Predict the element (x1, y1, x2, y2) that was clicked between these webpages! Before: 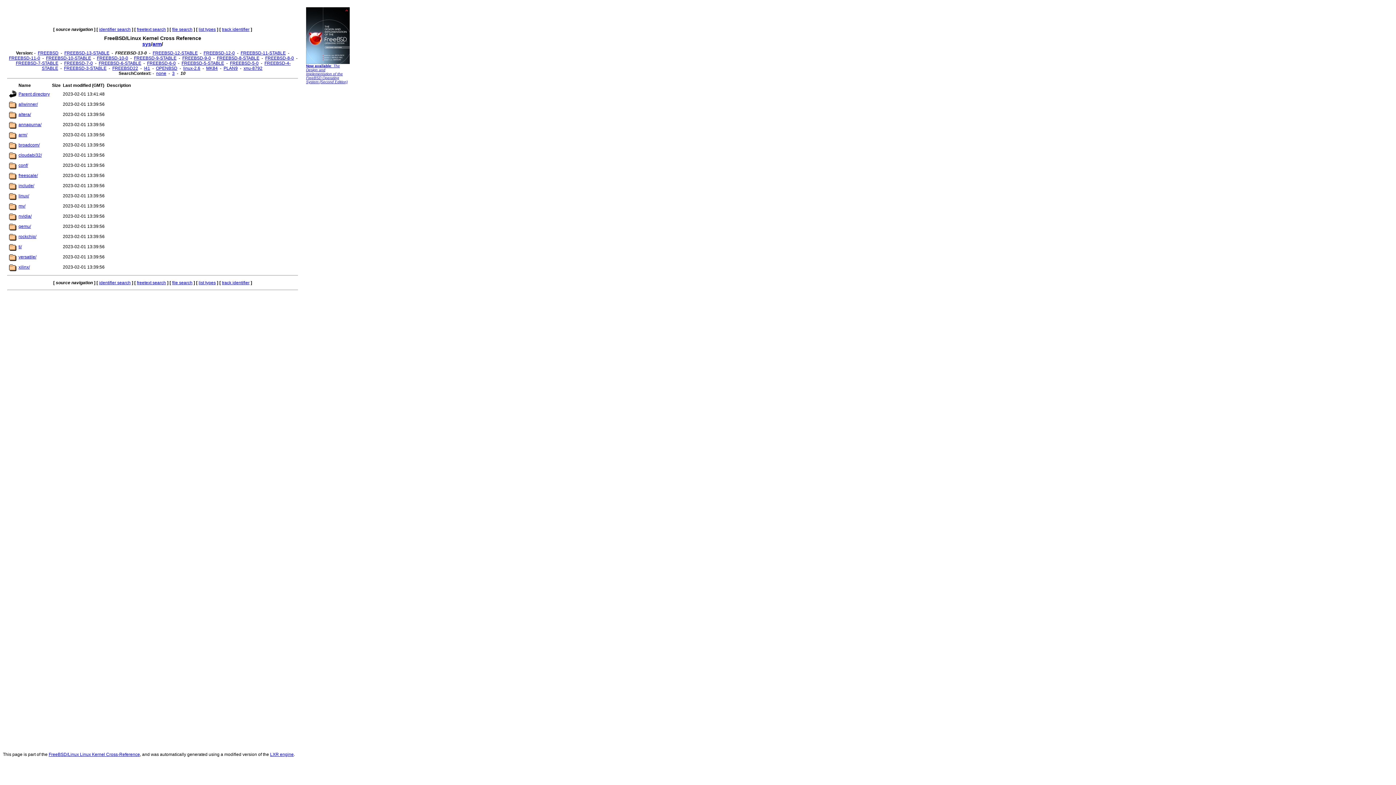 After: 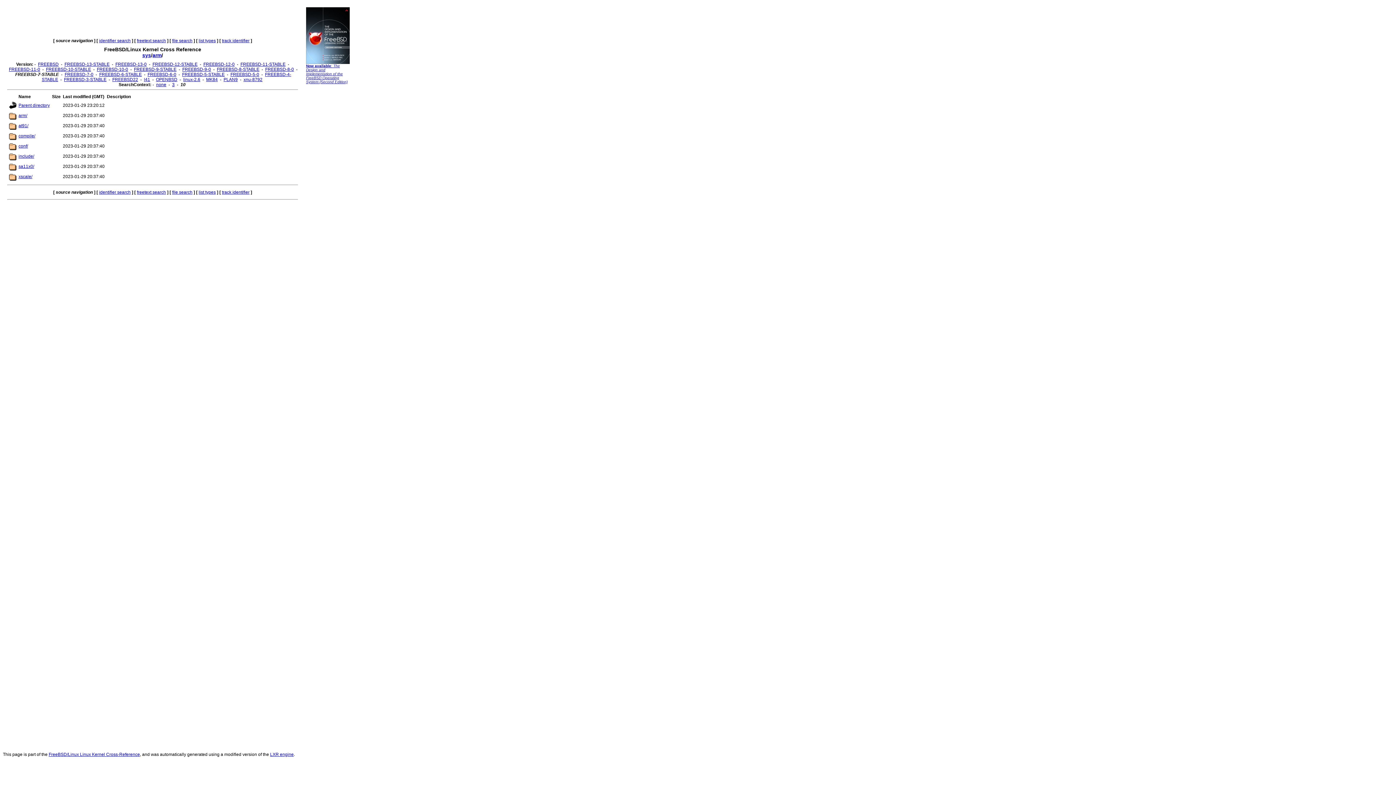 Action: label: FREEBSD-7-STABLE bbox: (15, 60, 58, 65)